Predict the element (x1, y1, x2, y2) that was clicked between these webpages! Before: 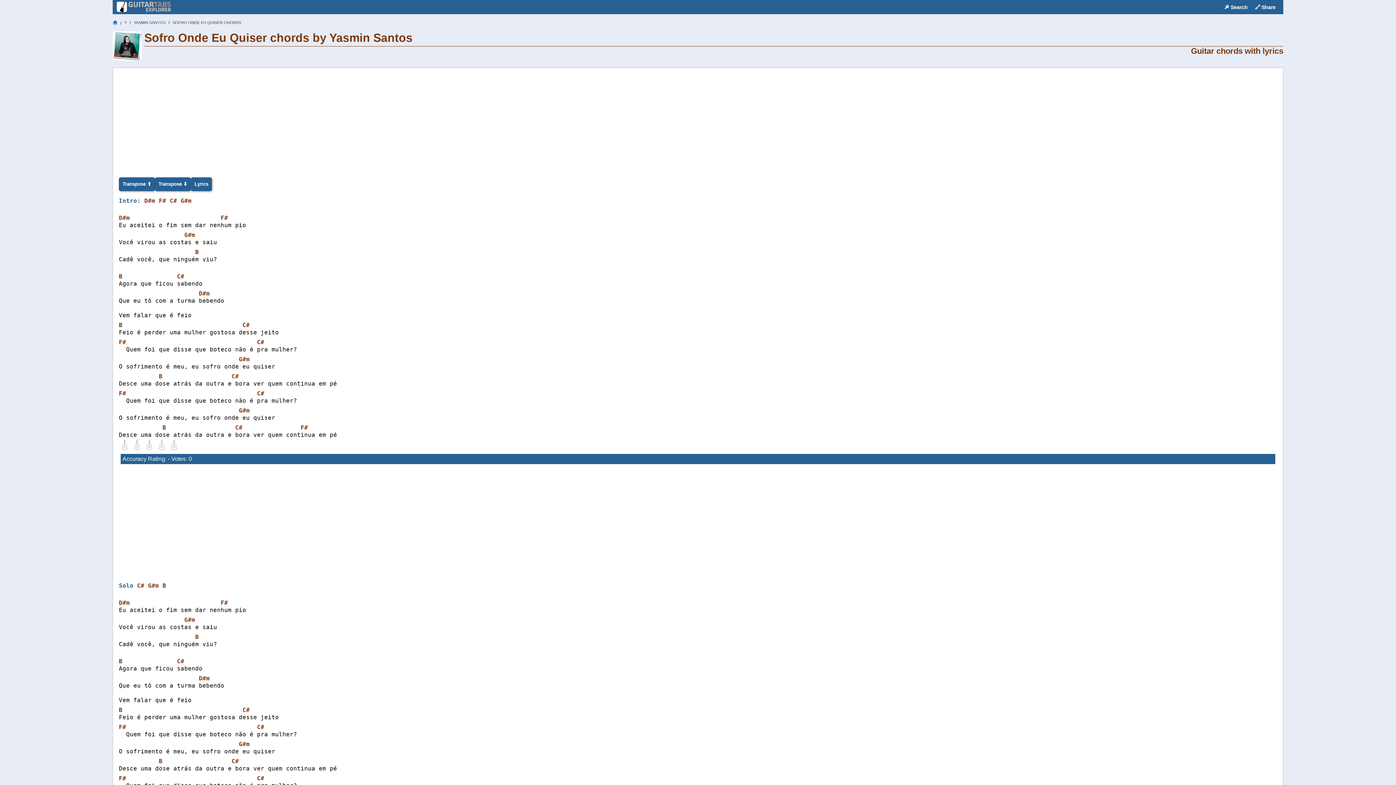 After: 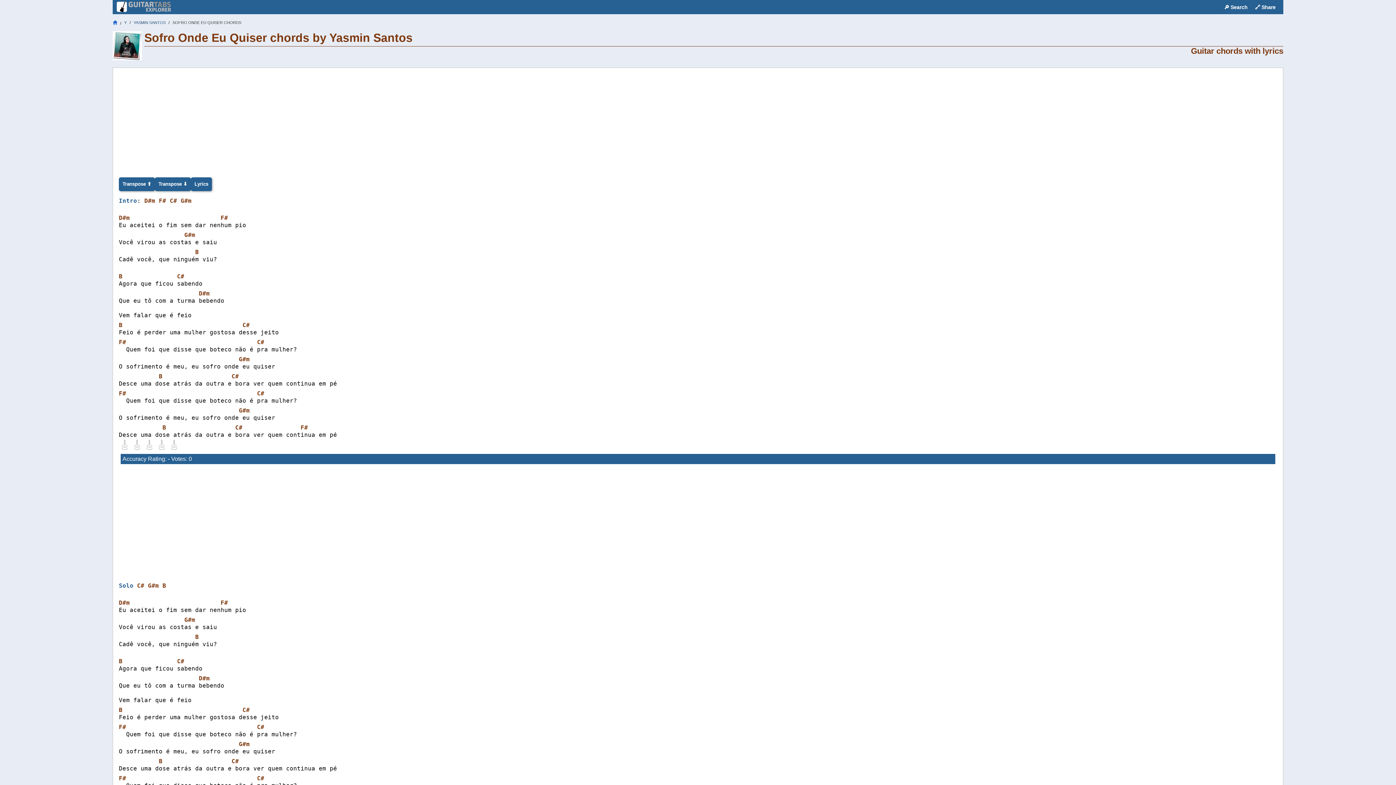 Action: bbox: (172, 20, 241, 24) label: SOFRO ONDE EU QUISER CHORDS